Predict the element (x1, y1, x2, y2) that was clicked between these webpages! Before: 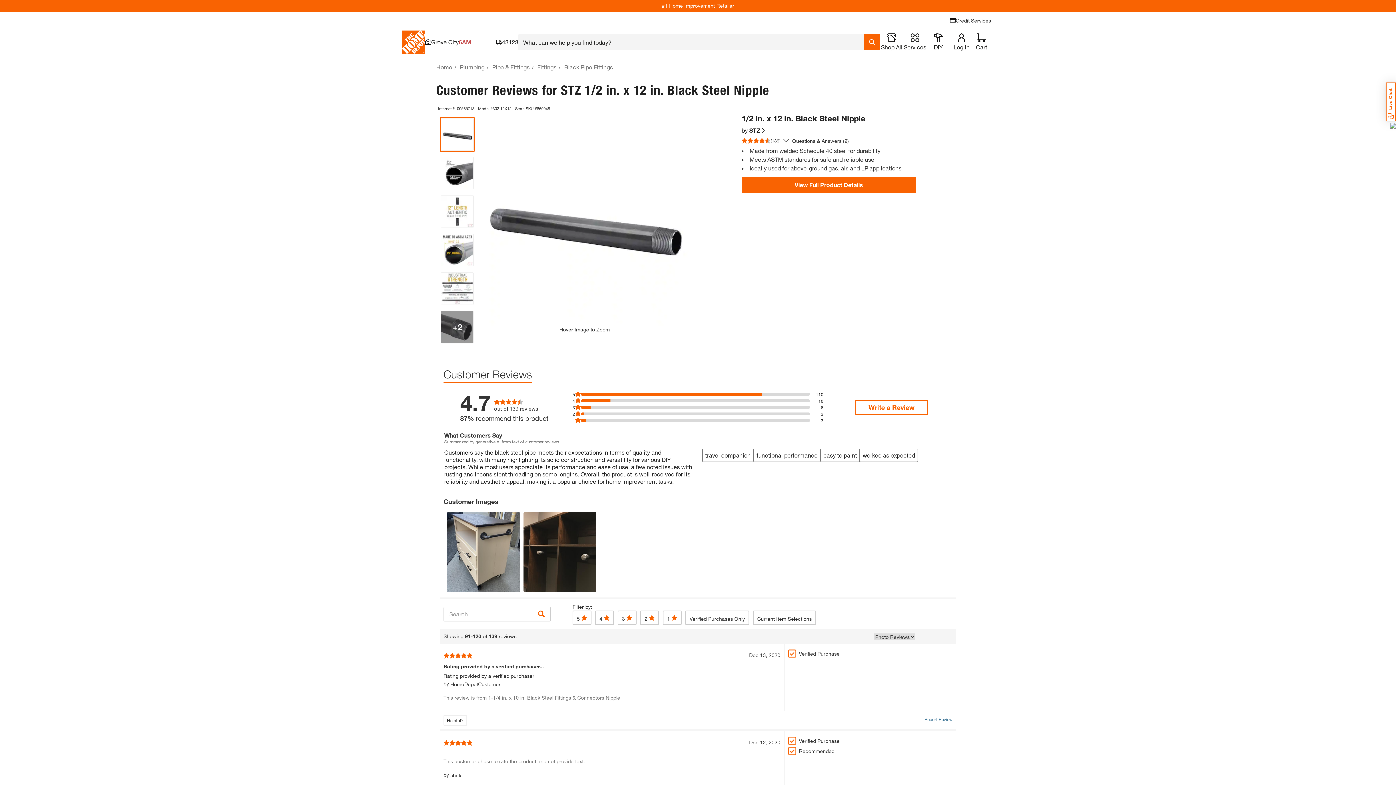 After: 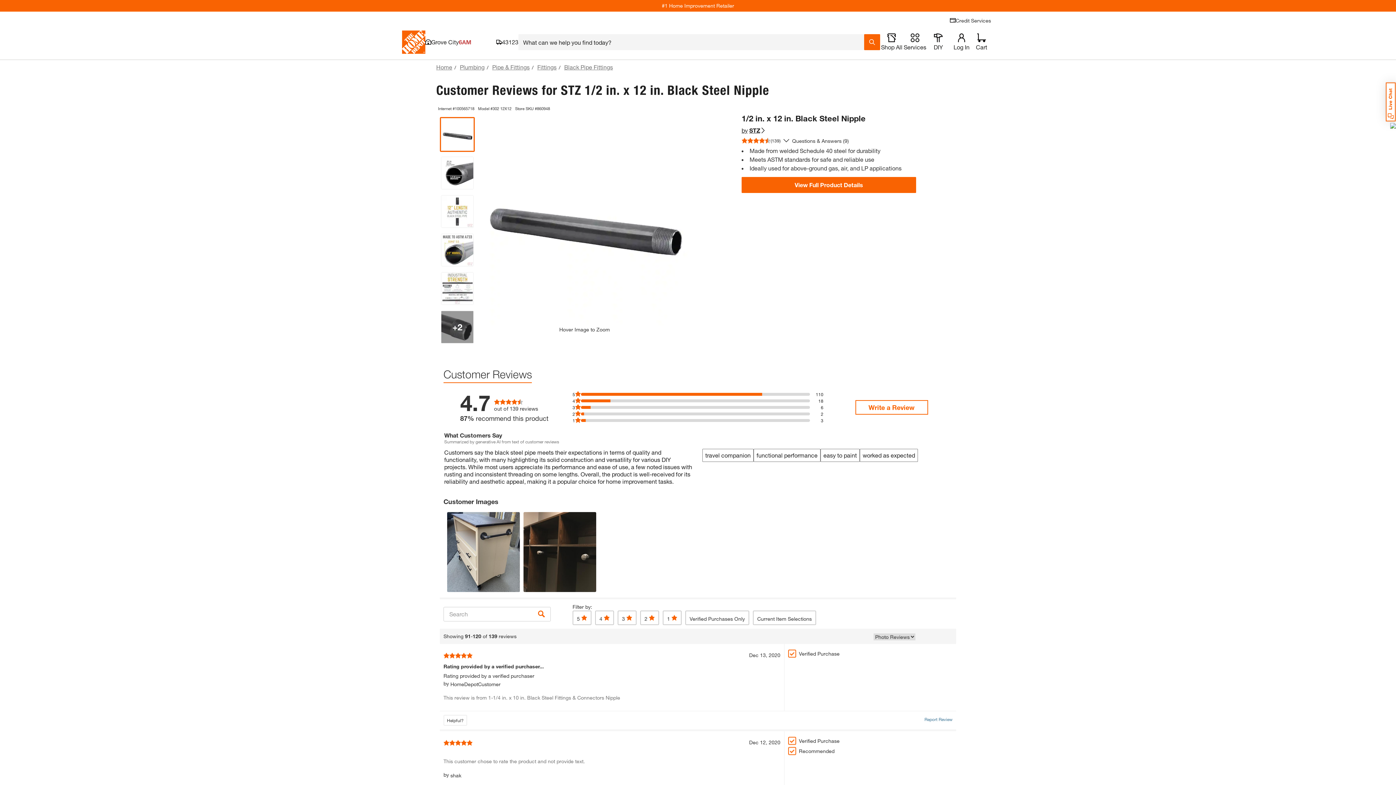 Action: bbox: (443, 653, 472, 659)